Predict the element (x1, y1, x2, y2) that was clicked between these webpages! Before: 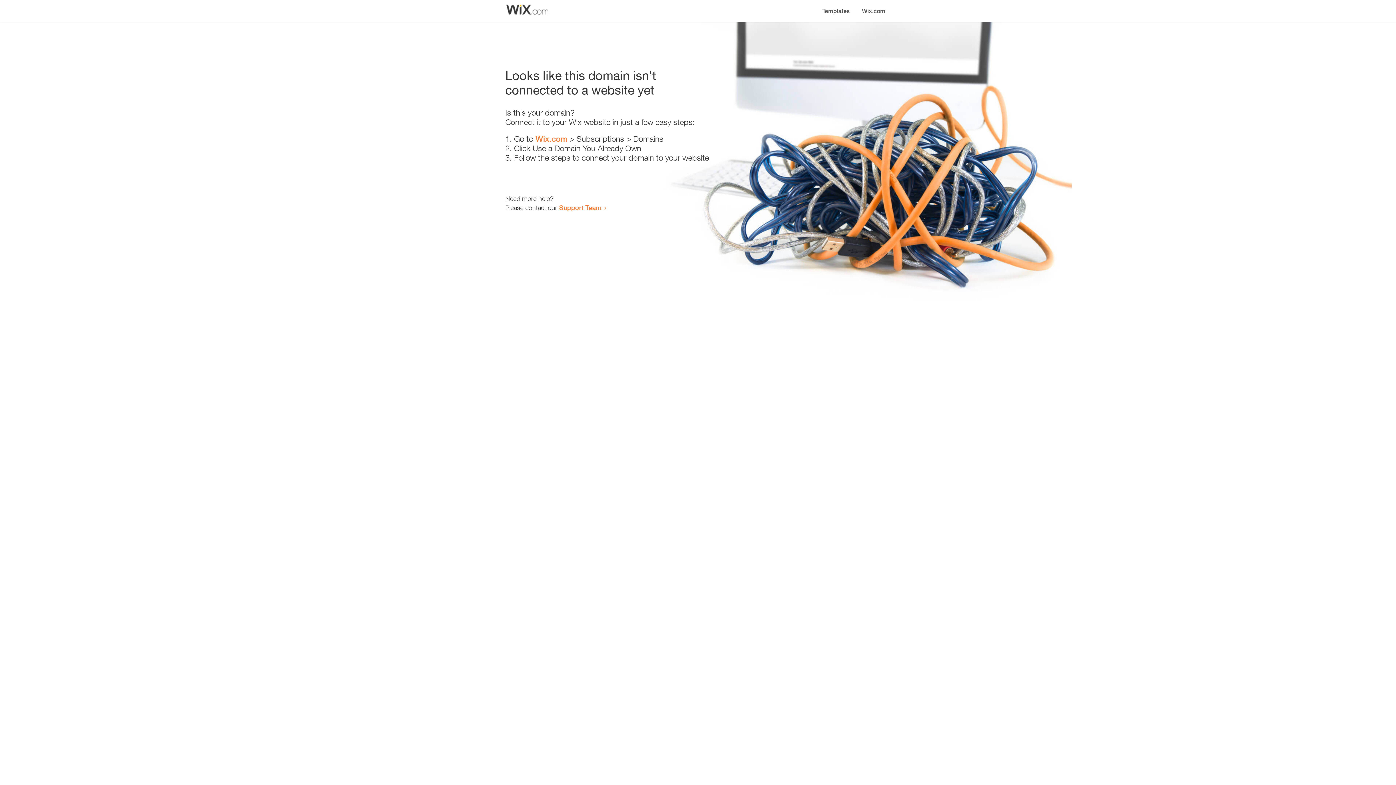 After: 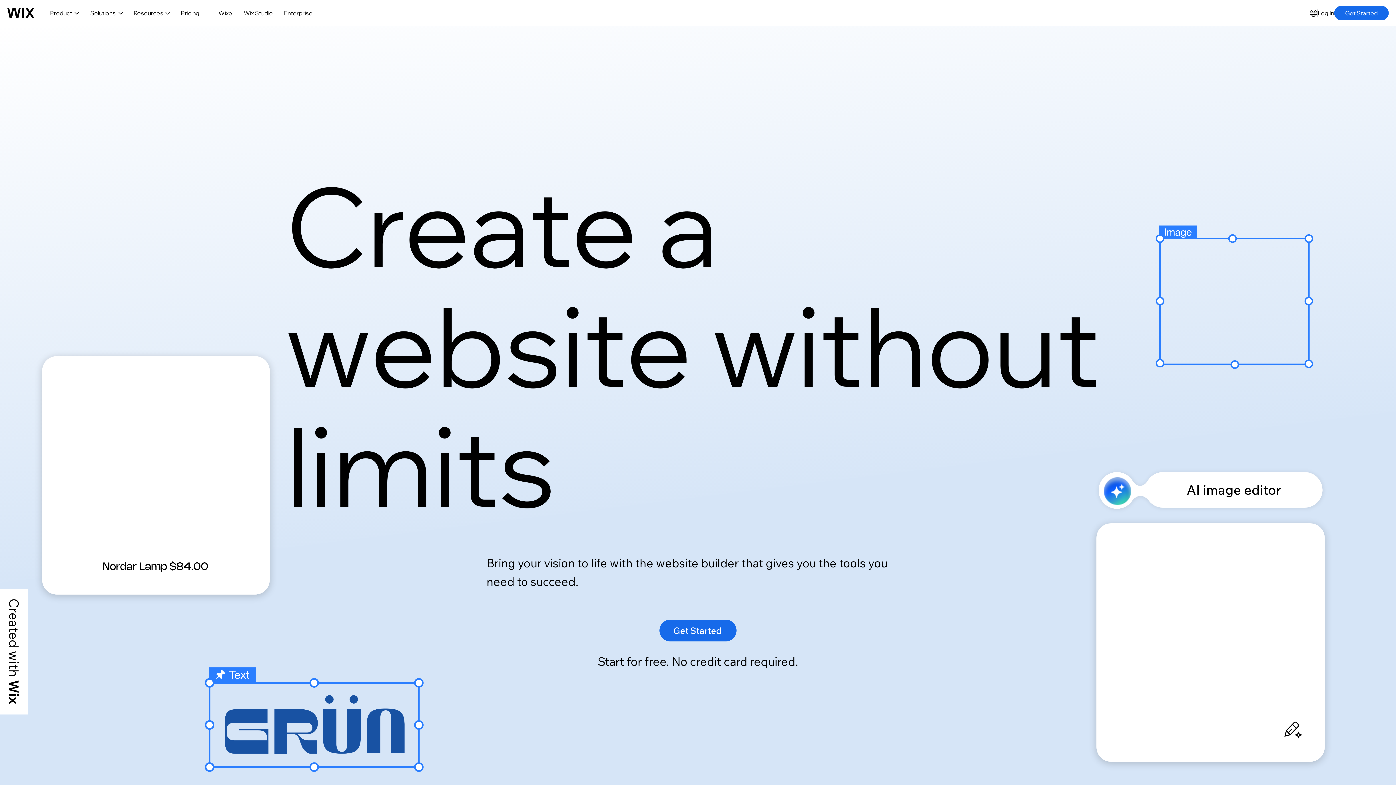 Action: label: Wix.com bbox: (535, 134, 567, 143)